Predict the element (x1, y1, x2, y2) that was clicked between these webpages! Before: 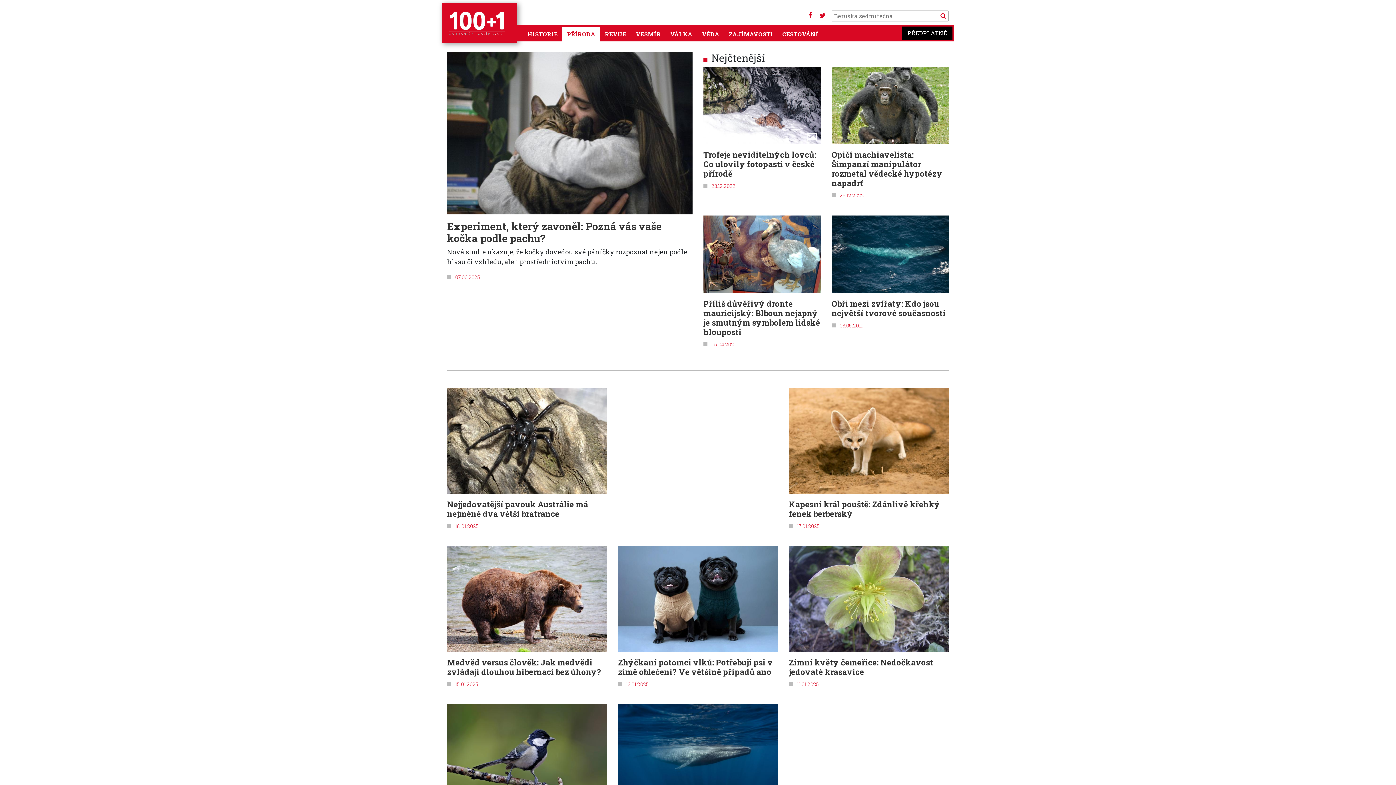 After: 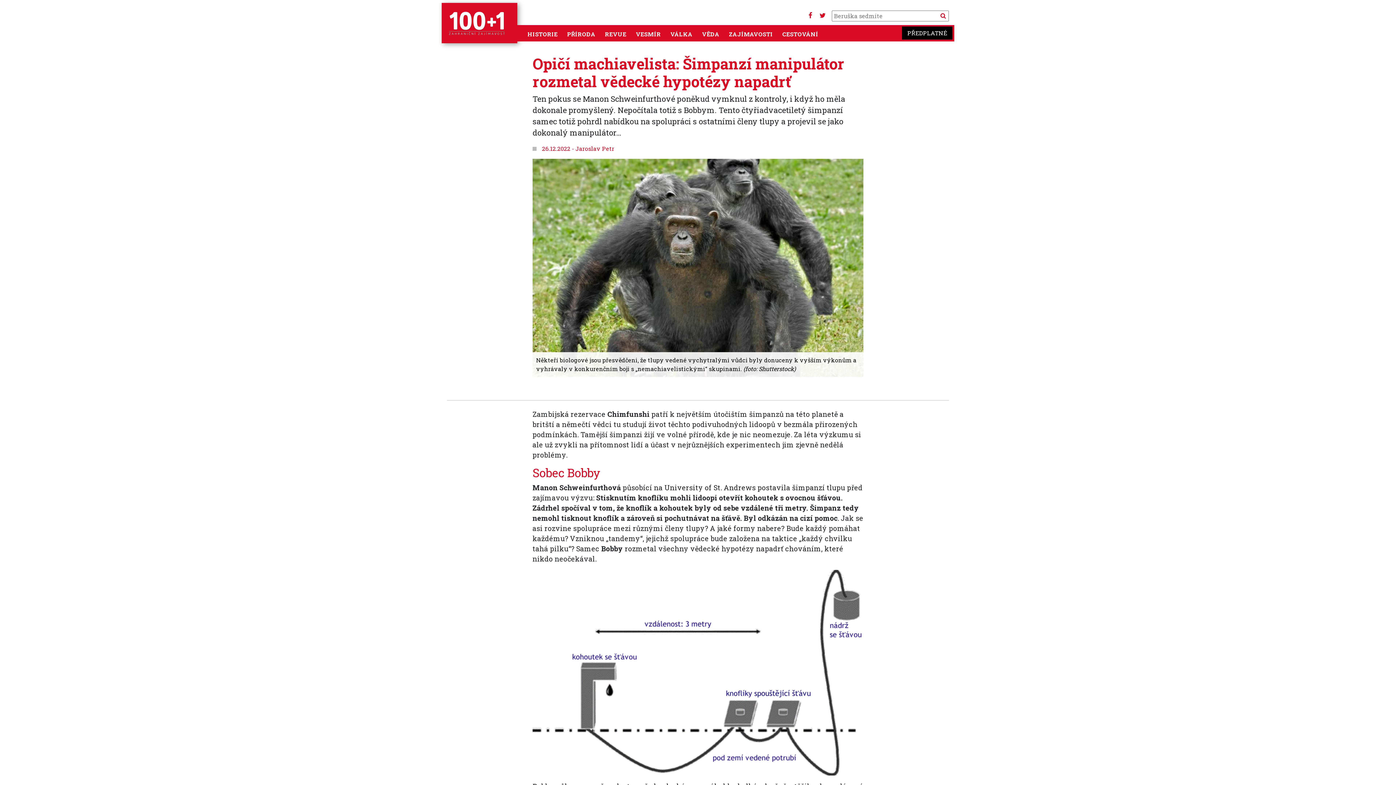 Action: bbox: (831, 66, 949, 144)